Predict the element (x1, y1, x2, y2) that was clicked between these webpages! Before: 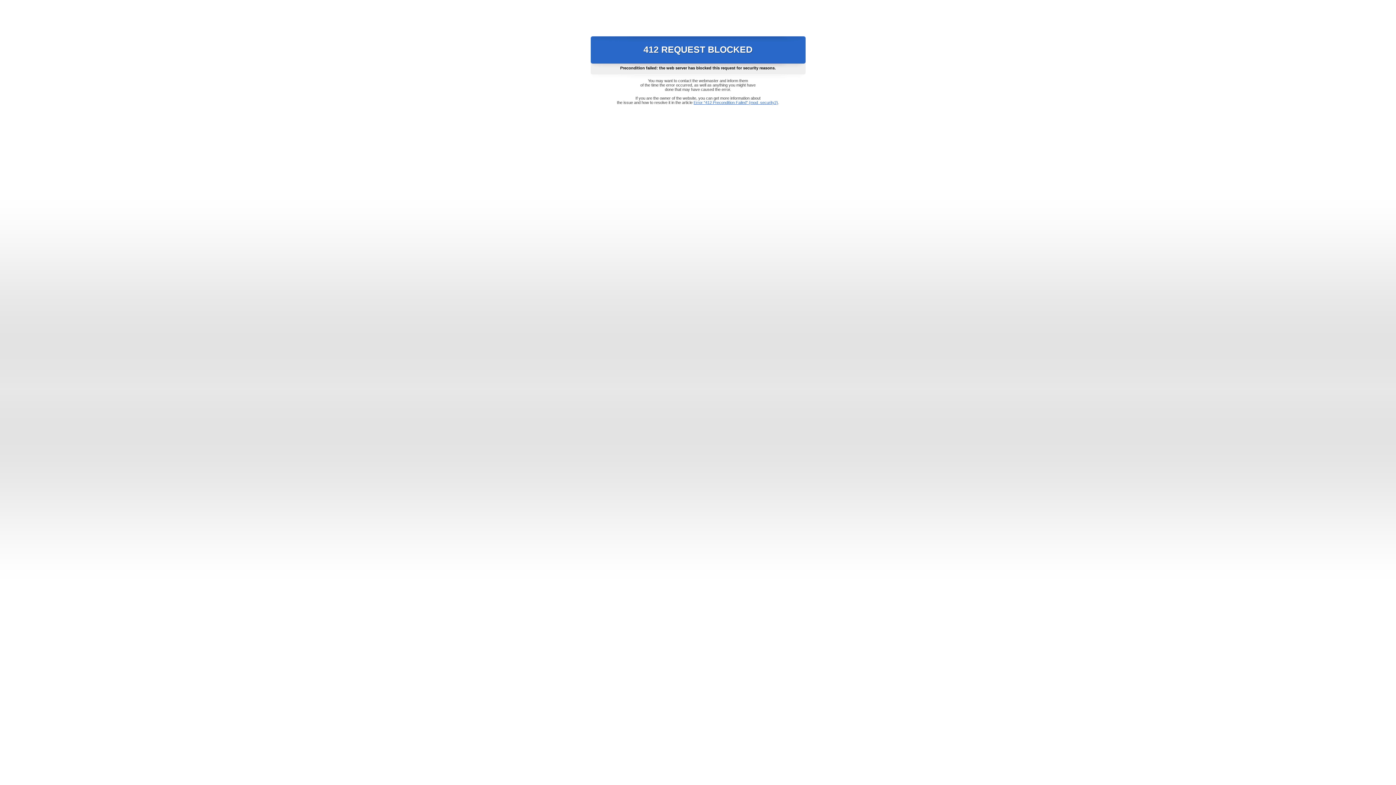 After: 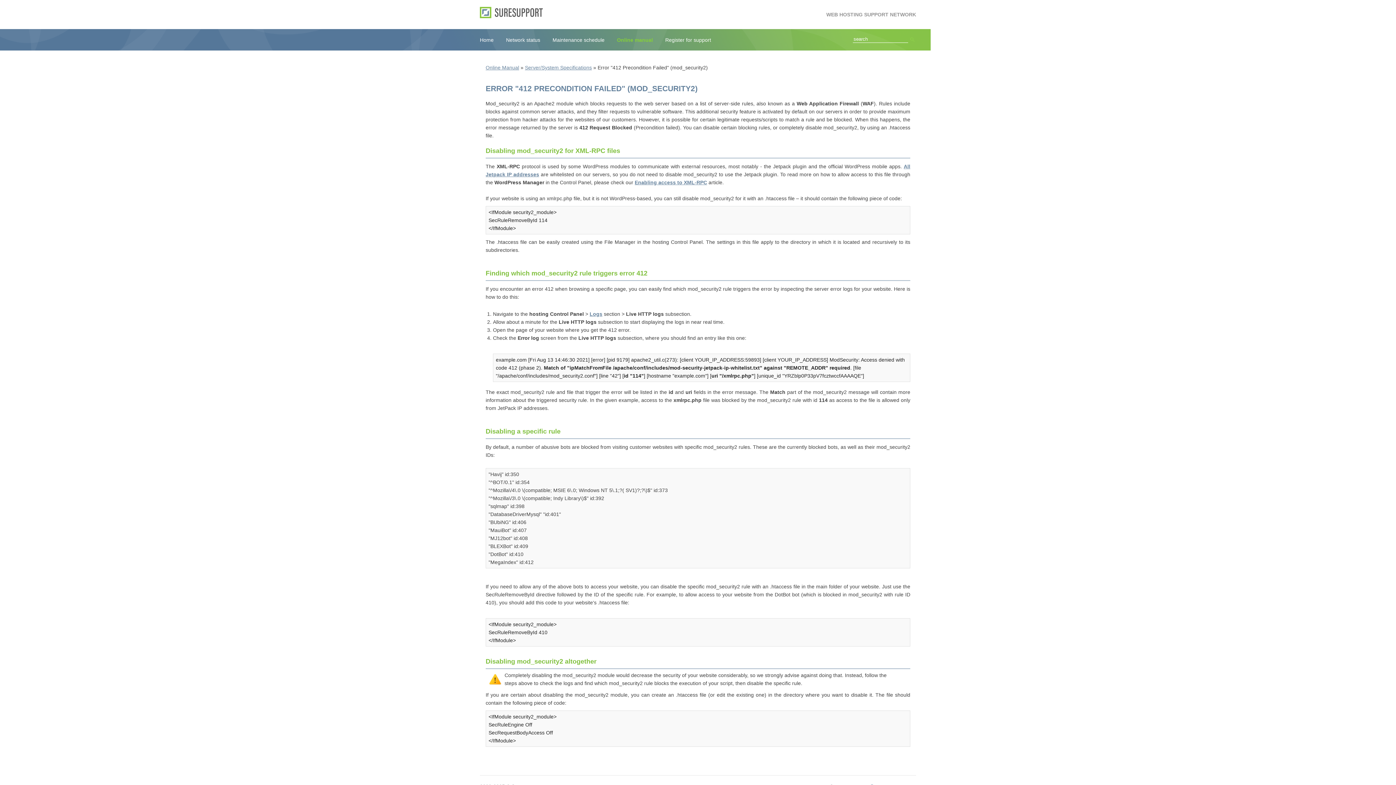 Action: bbox: (693, 100, 778, 104) label: Error "412 Precondition Failed" (mod_security2)